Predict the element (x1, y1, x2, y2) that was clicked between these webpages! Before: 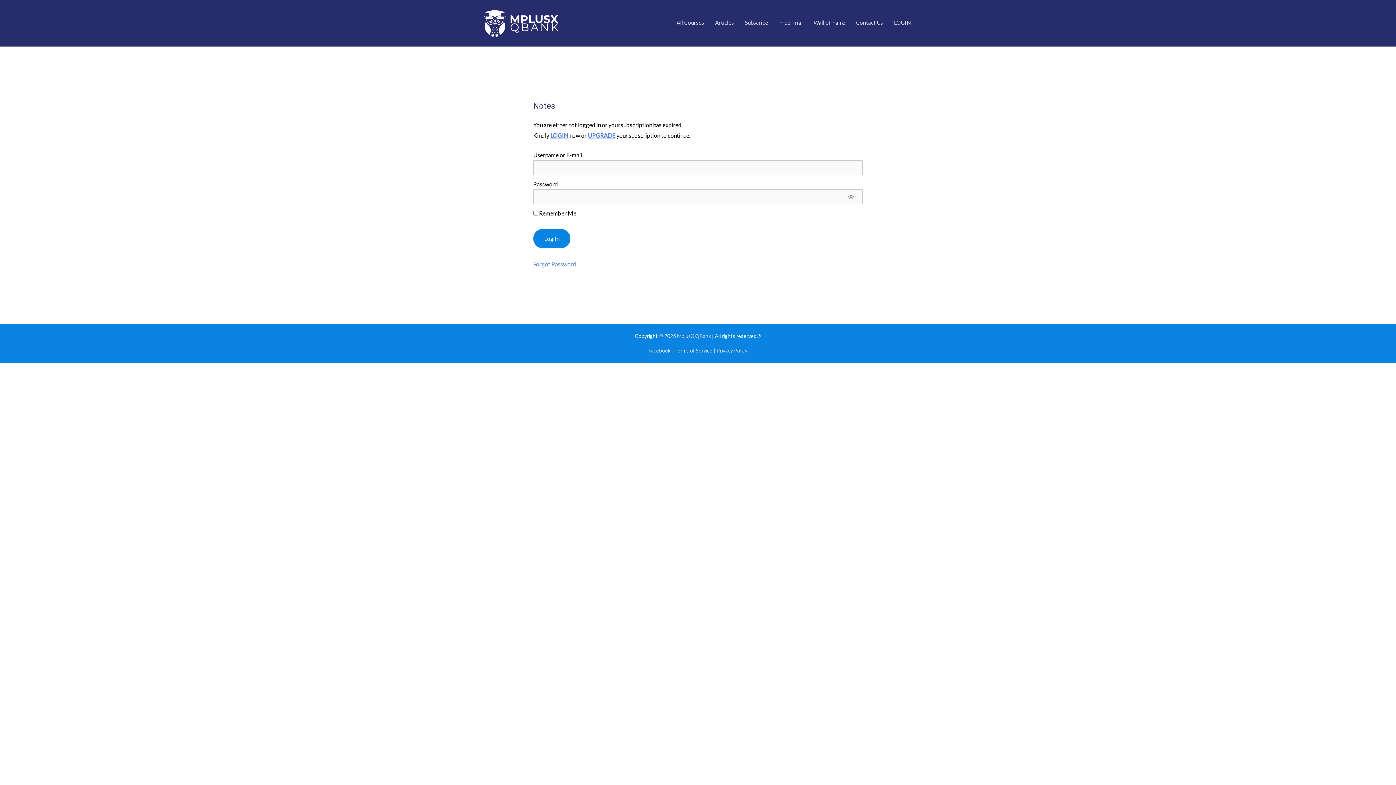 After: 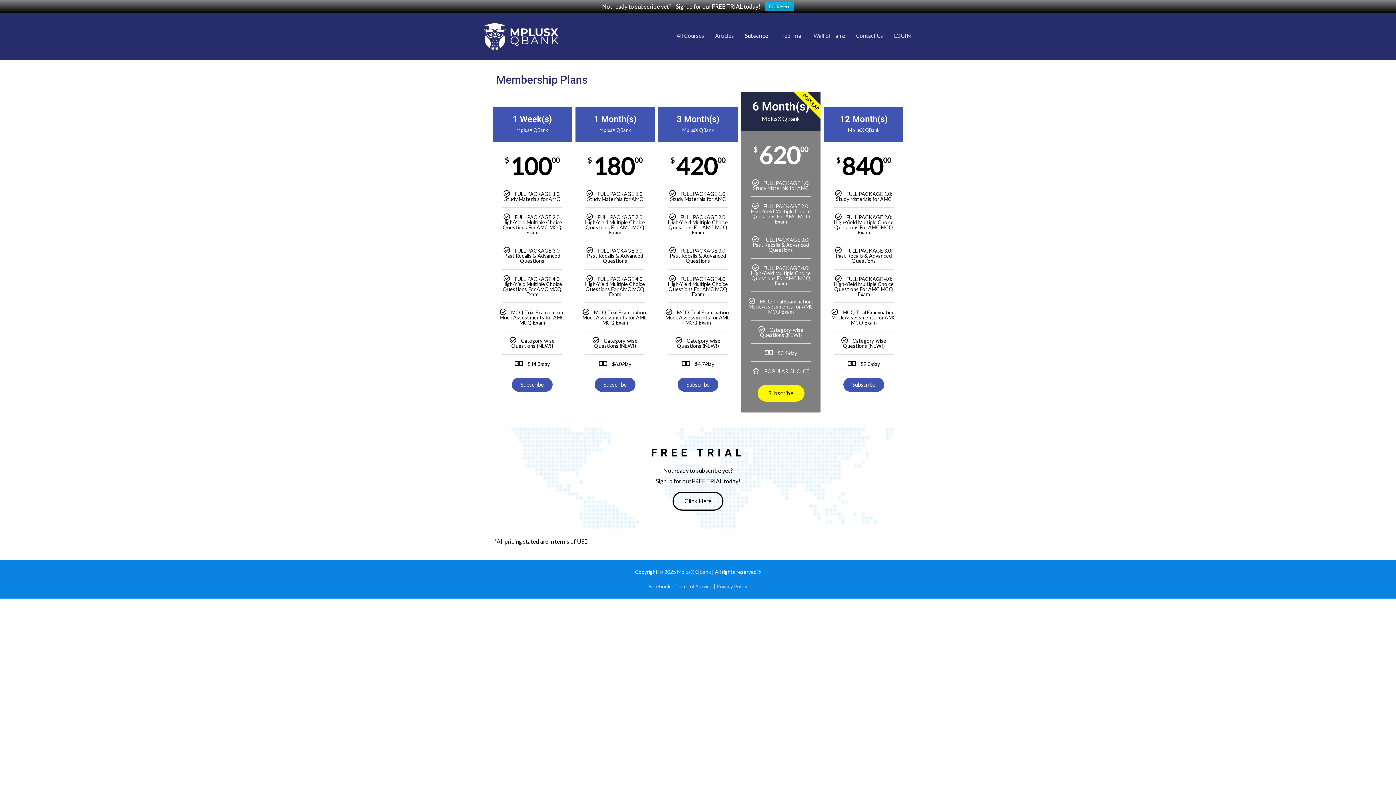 Action: label: UPGRADE bbox: (587, 131, 615, 138)